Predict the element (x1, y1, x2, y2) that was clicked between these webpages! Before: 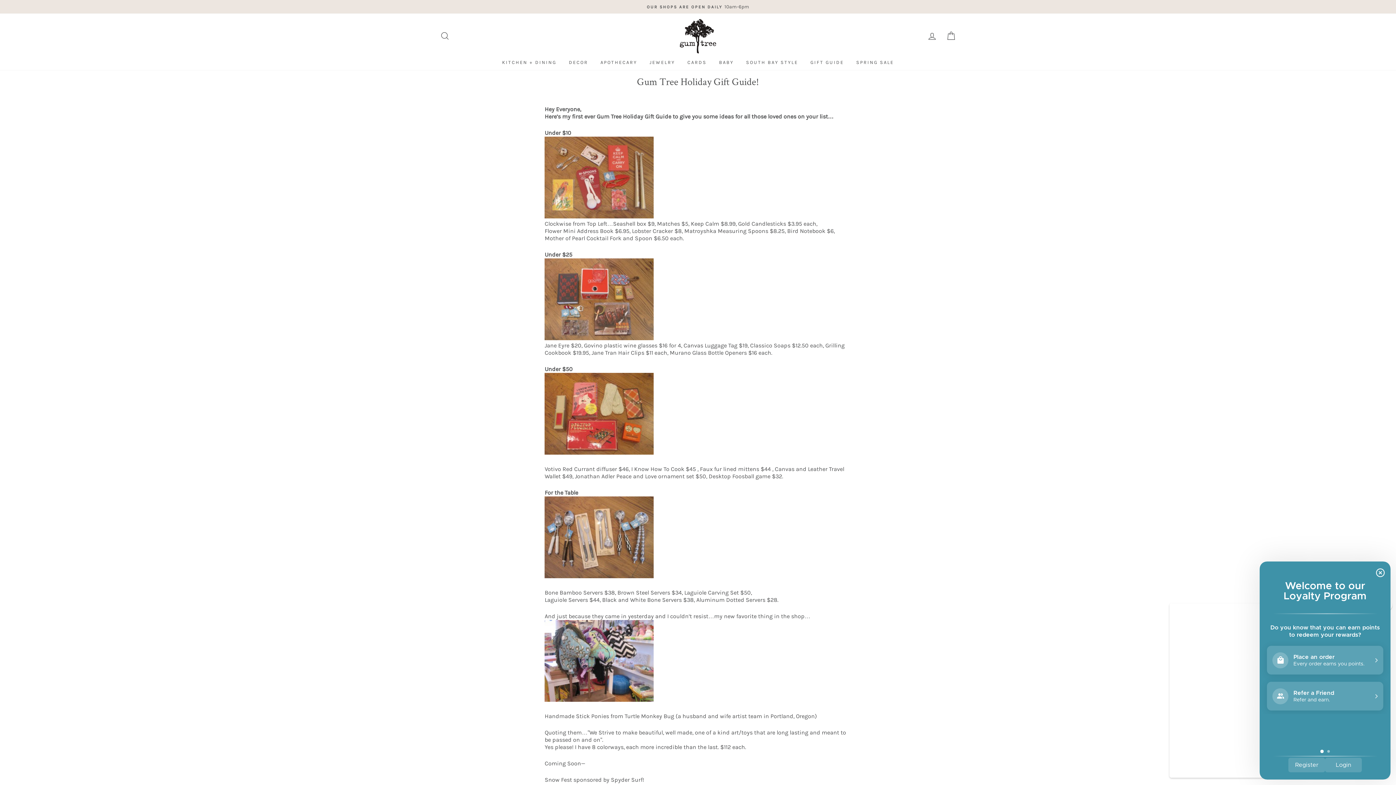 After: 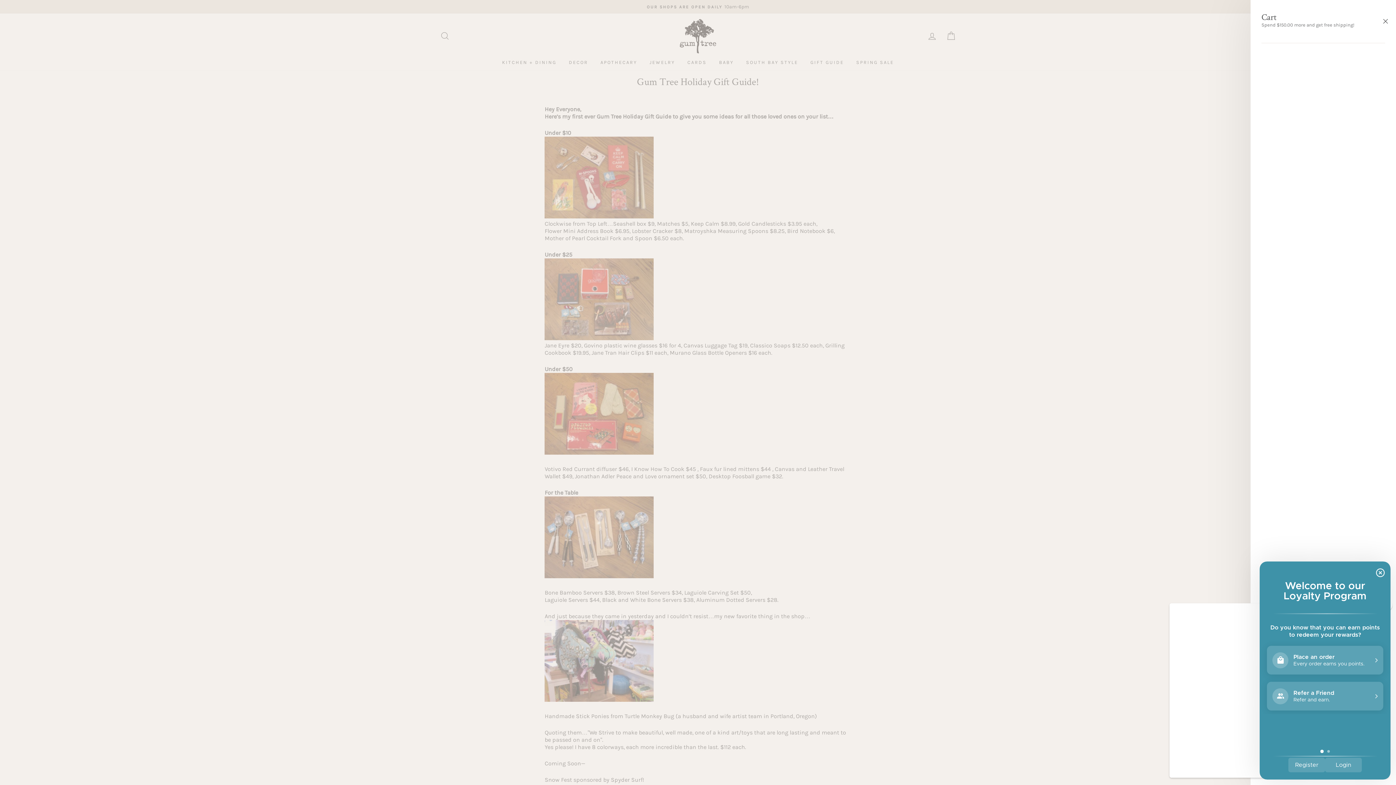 Action: bbox: (941, 28, 960, 43) label: CART